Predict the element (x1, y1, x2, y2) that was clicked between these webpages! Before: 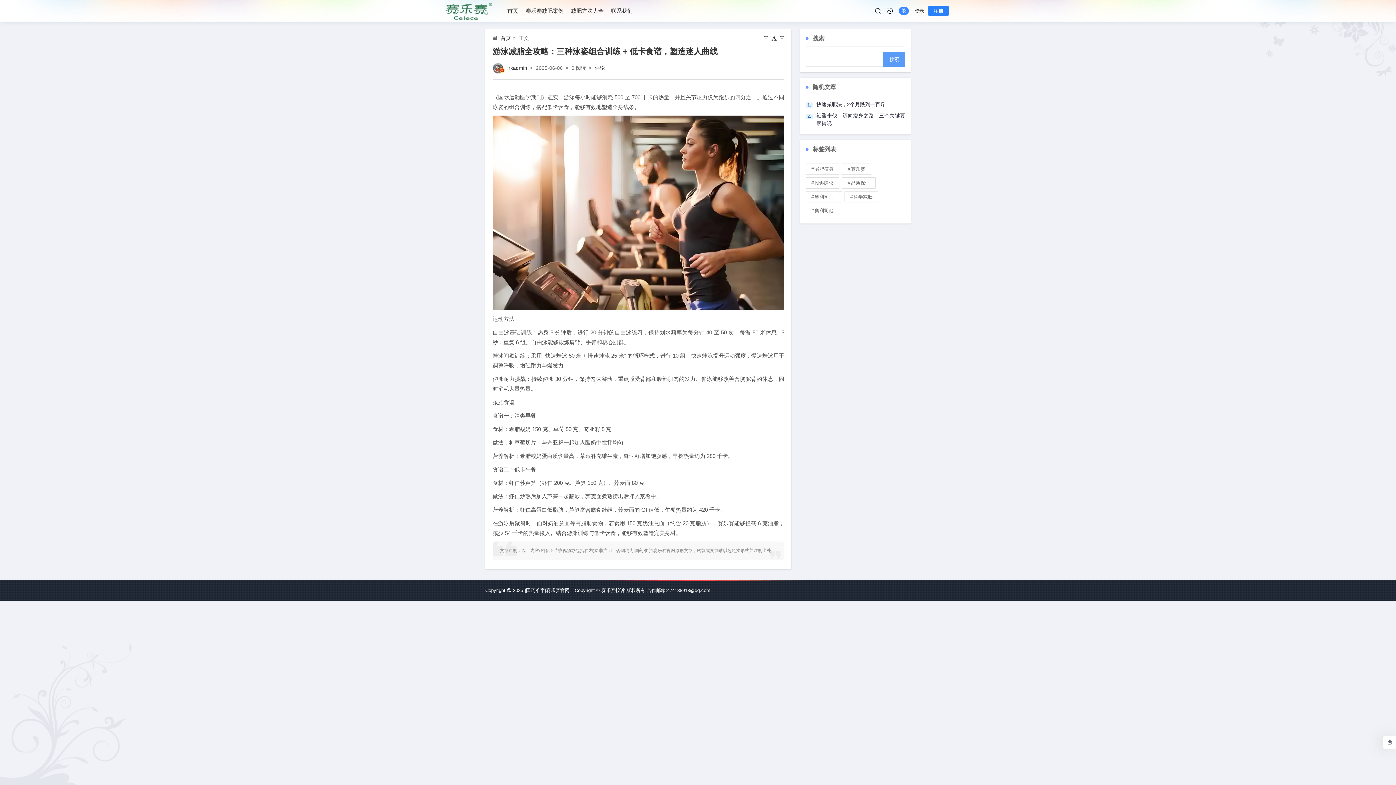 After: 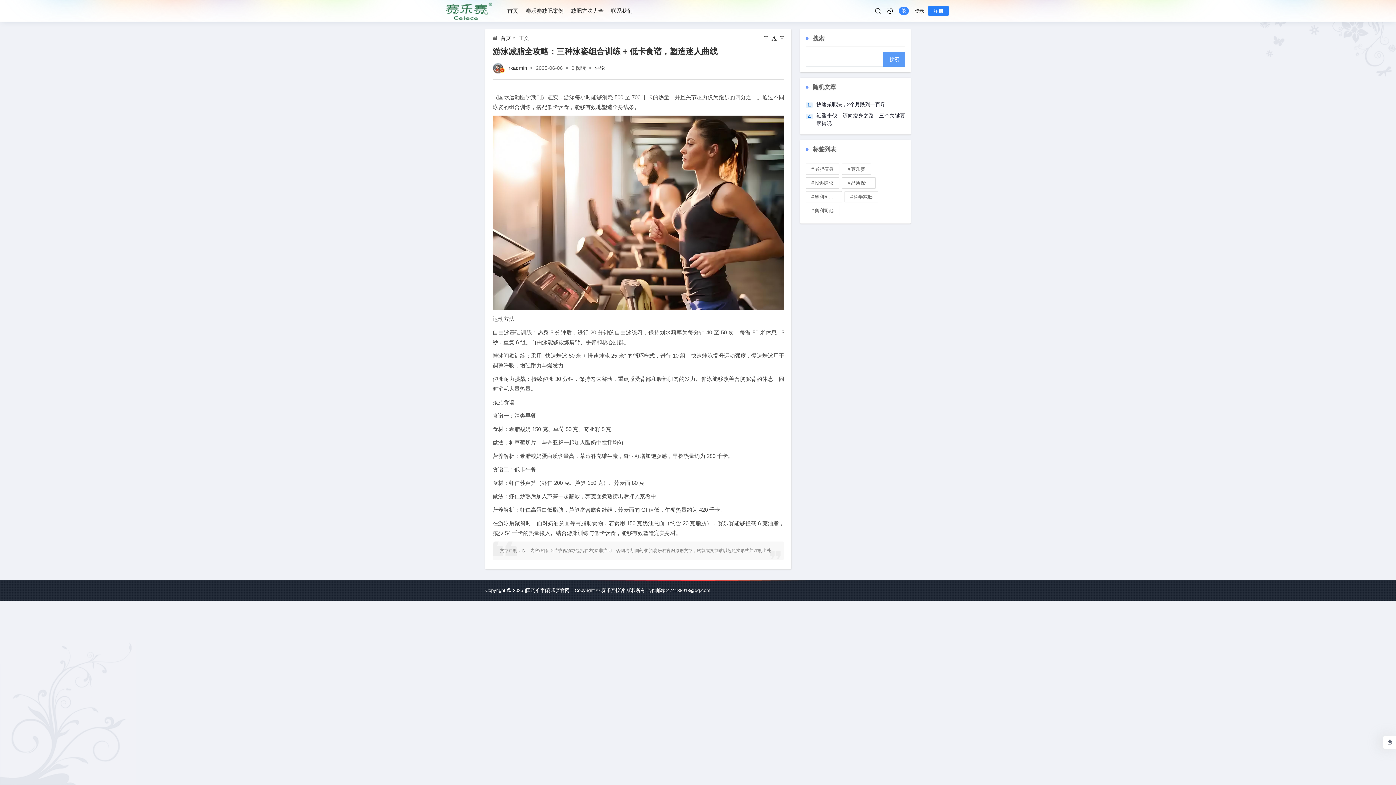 Action: bbox: (594, 64, 605, 70) label: 评论